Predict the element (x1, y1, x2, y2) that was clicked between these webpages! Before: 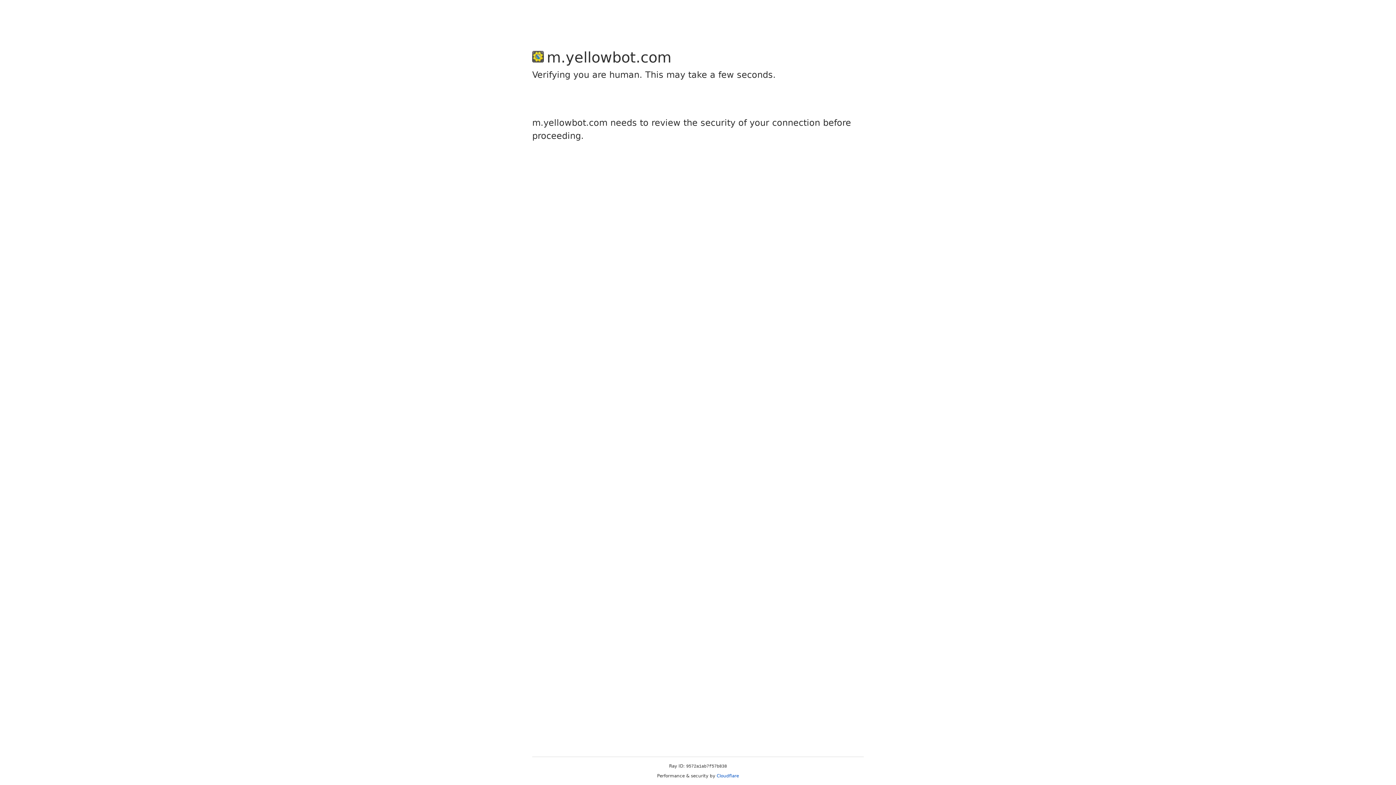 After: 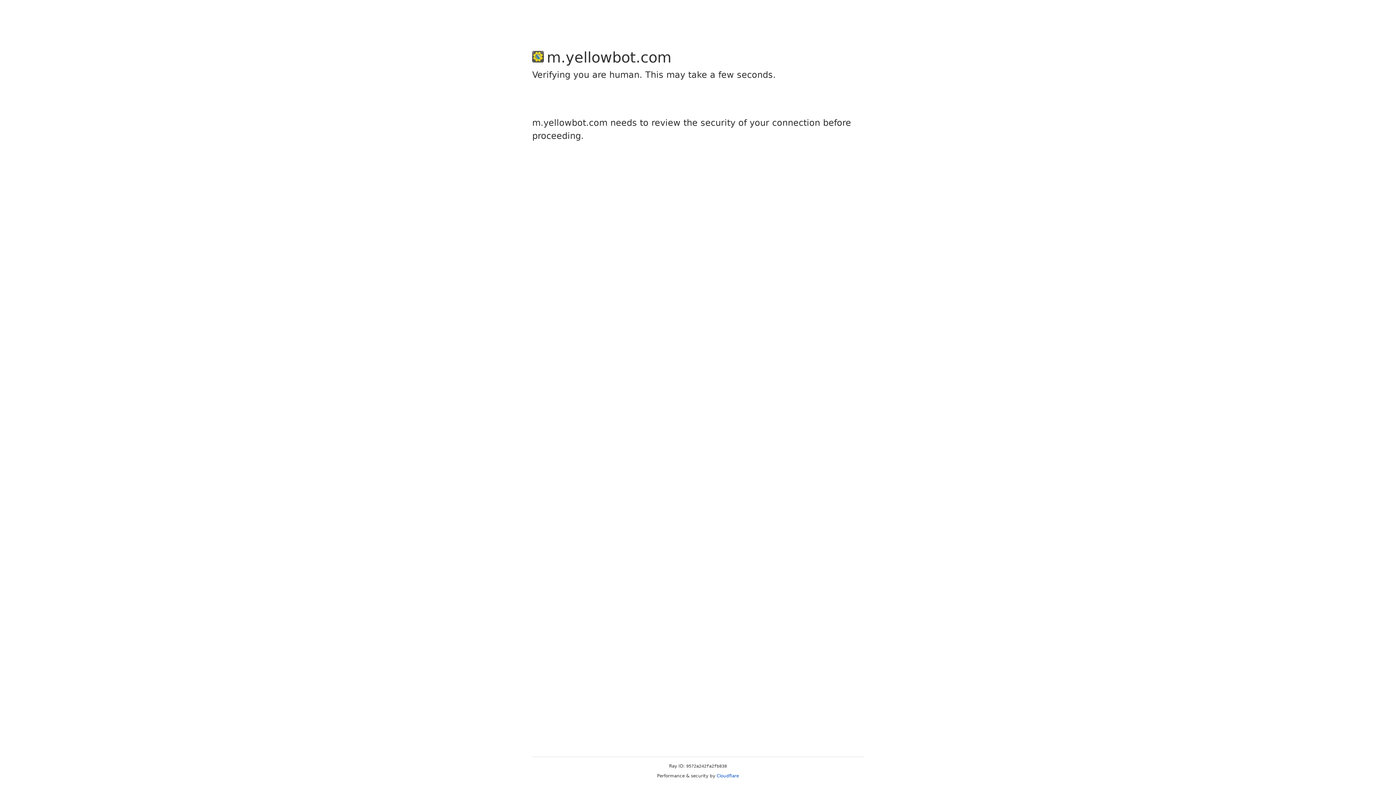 Action: label: Cloudflare bbox: (716, 773, 739, 778)